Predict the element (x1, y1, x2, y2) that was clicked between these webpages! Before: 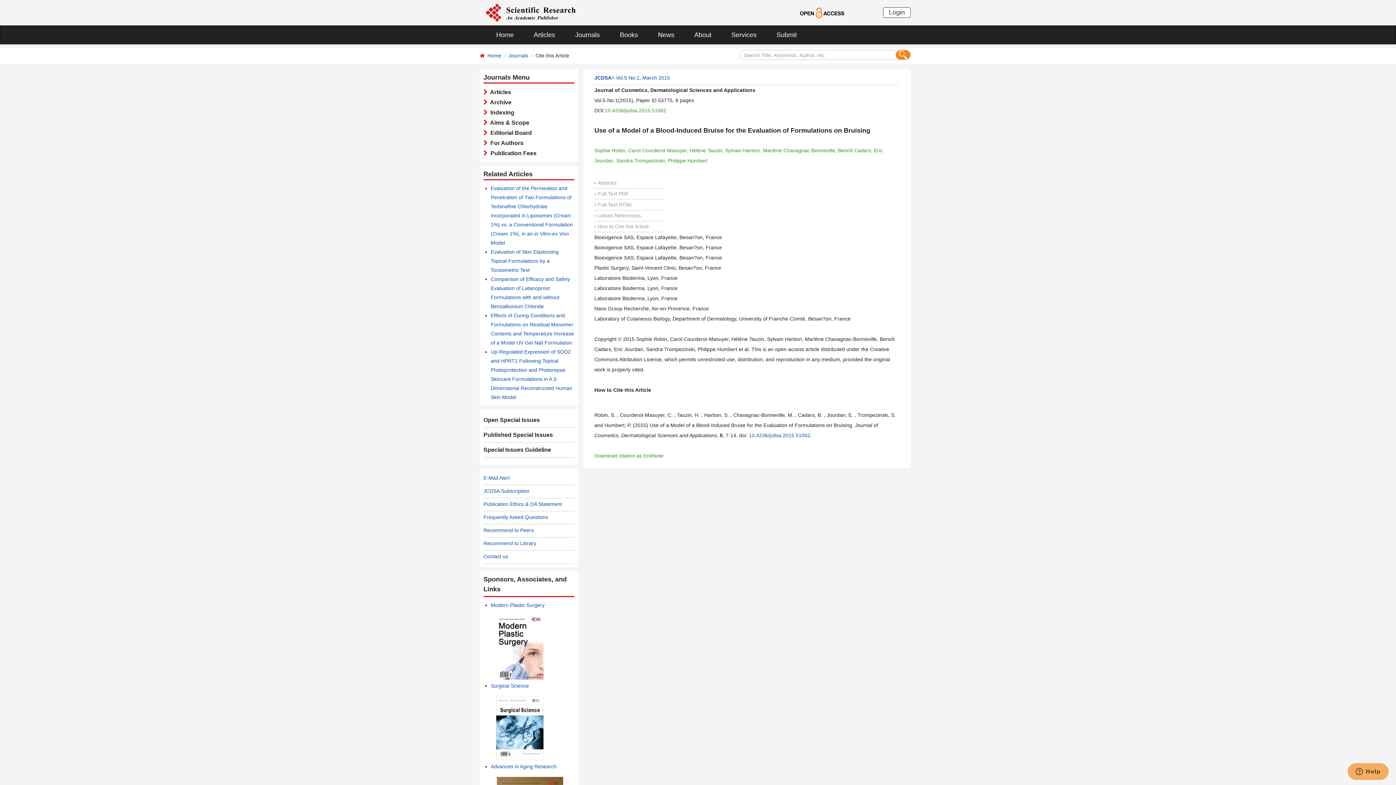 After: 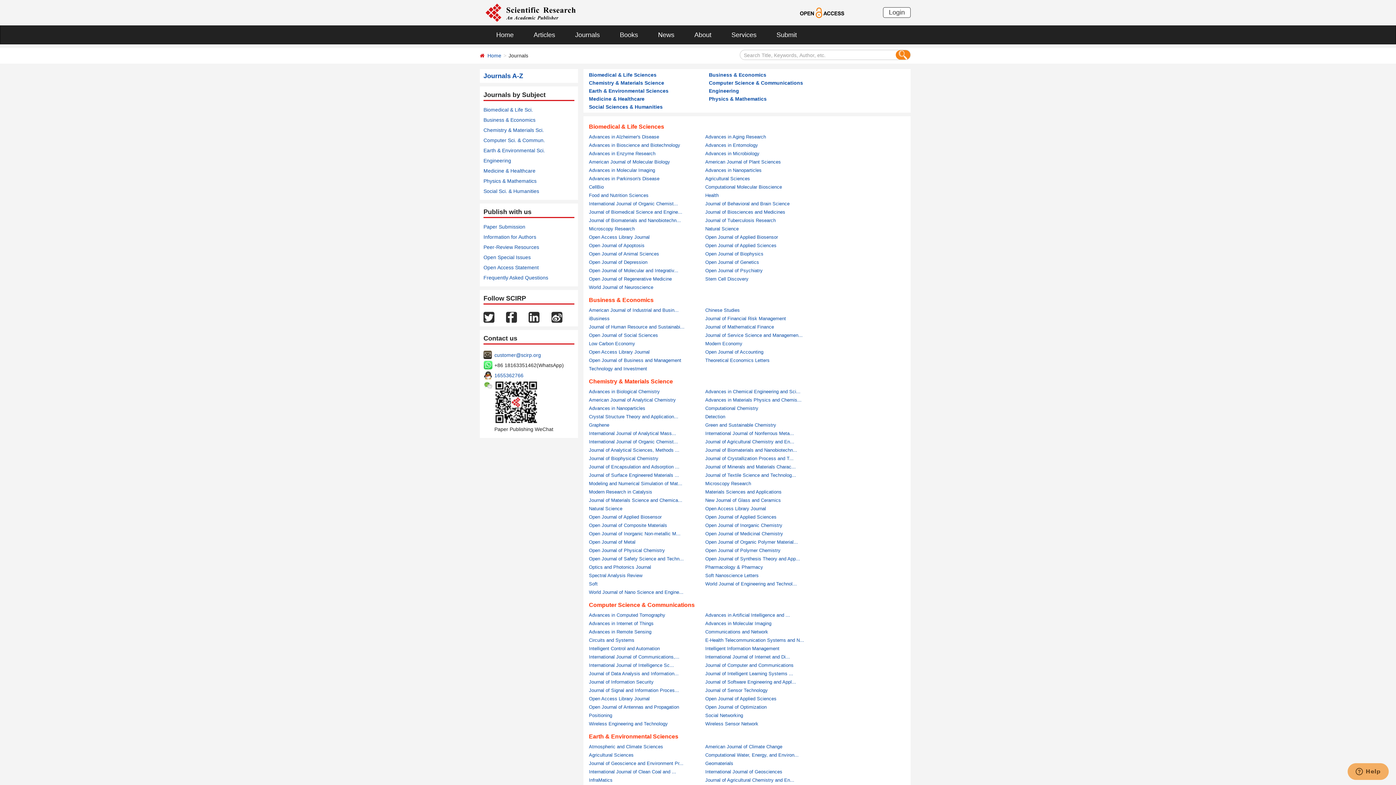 Action: label: Journals bbox: (564, 25, 609, 44)